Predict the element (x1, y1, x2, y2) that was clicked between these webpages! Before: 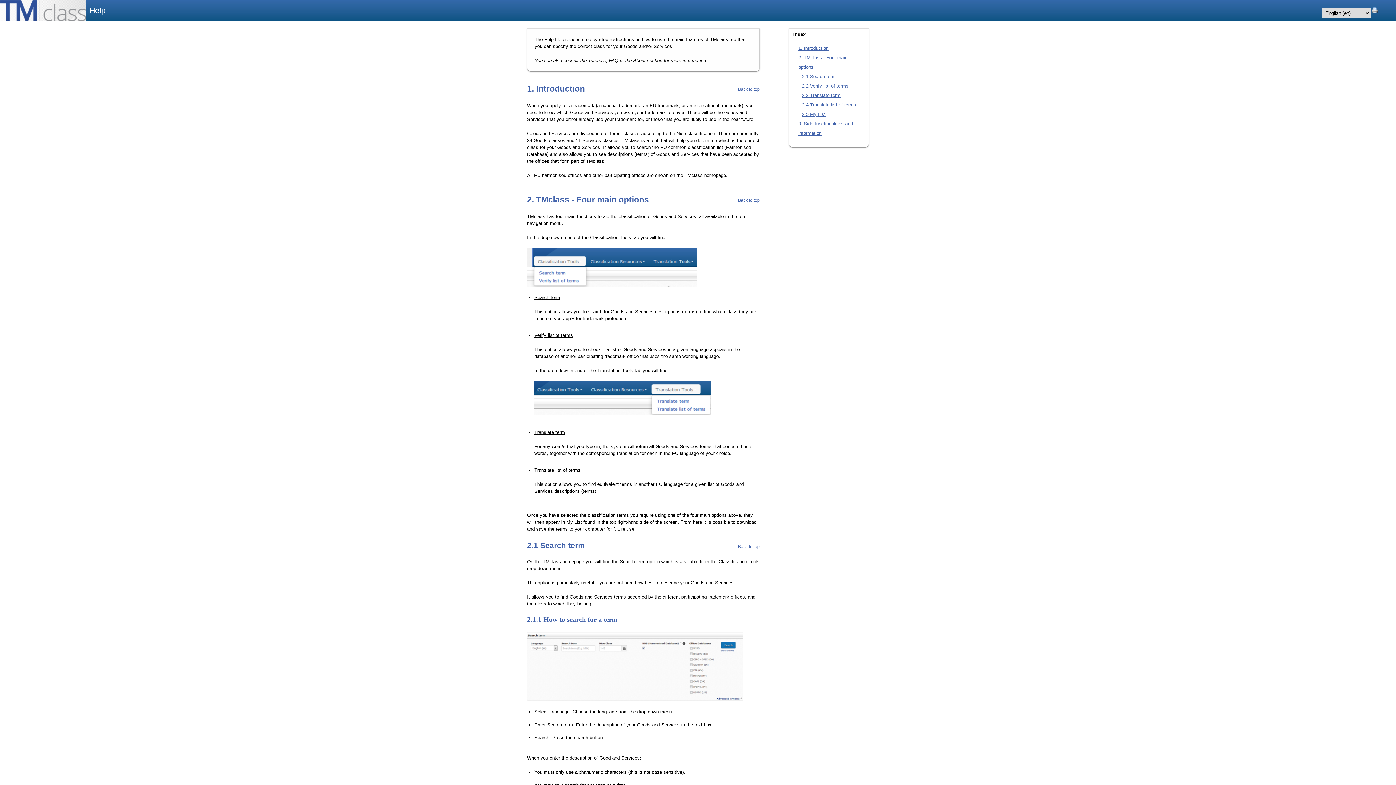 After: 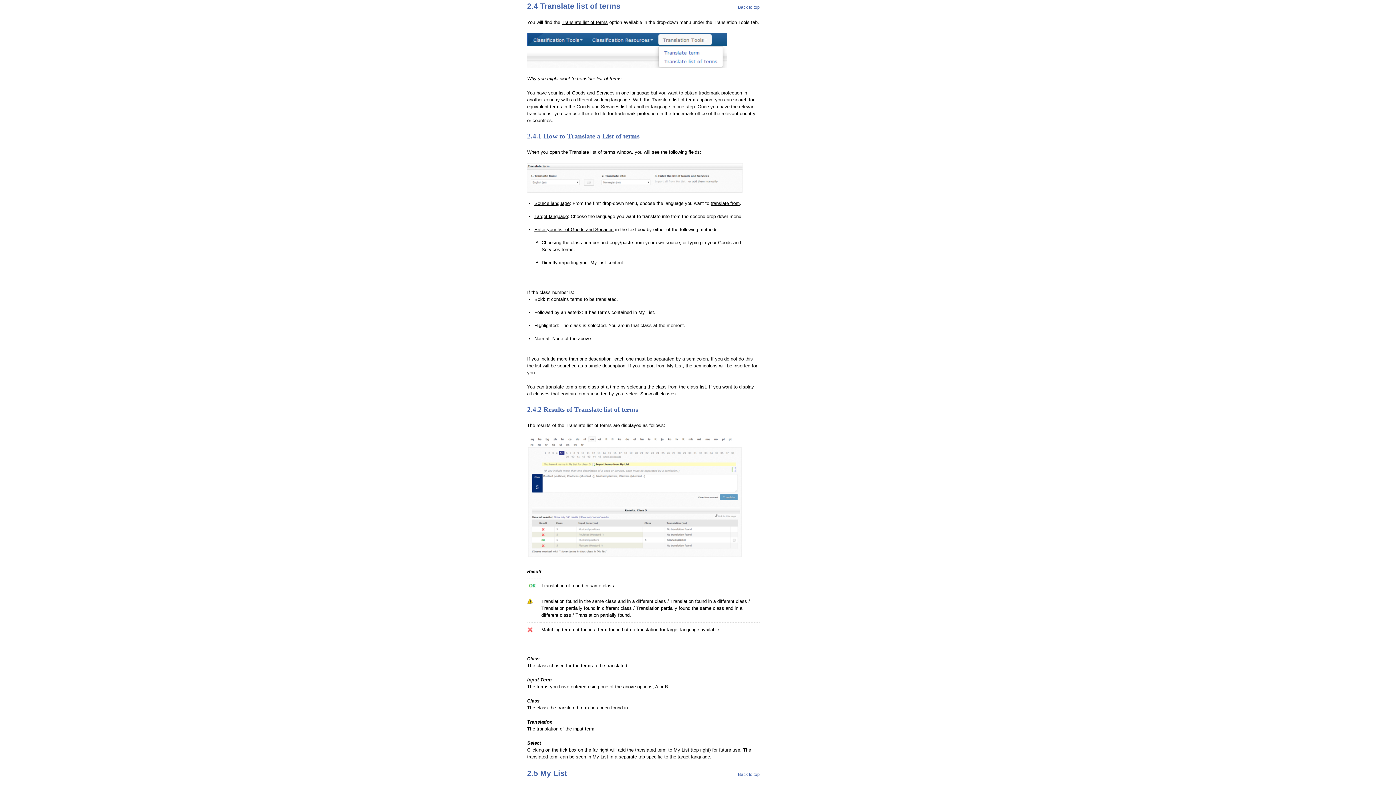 Action: label: 2.4 Translate list of terms bbox: (802, 102, 856, 107)